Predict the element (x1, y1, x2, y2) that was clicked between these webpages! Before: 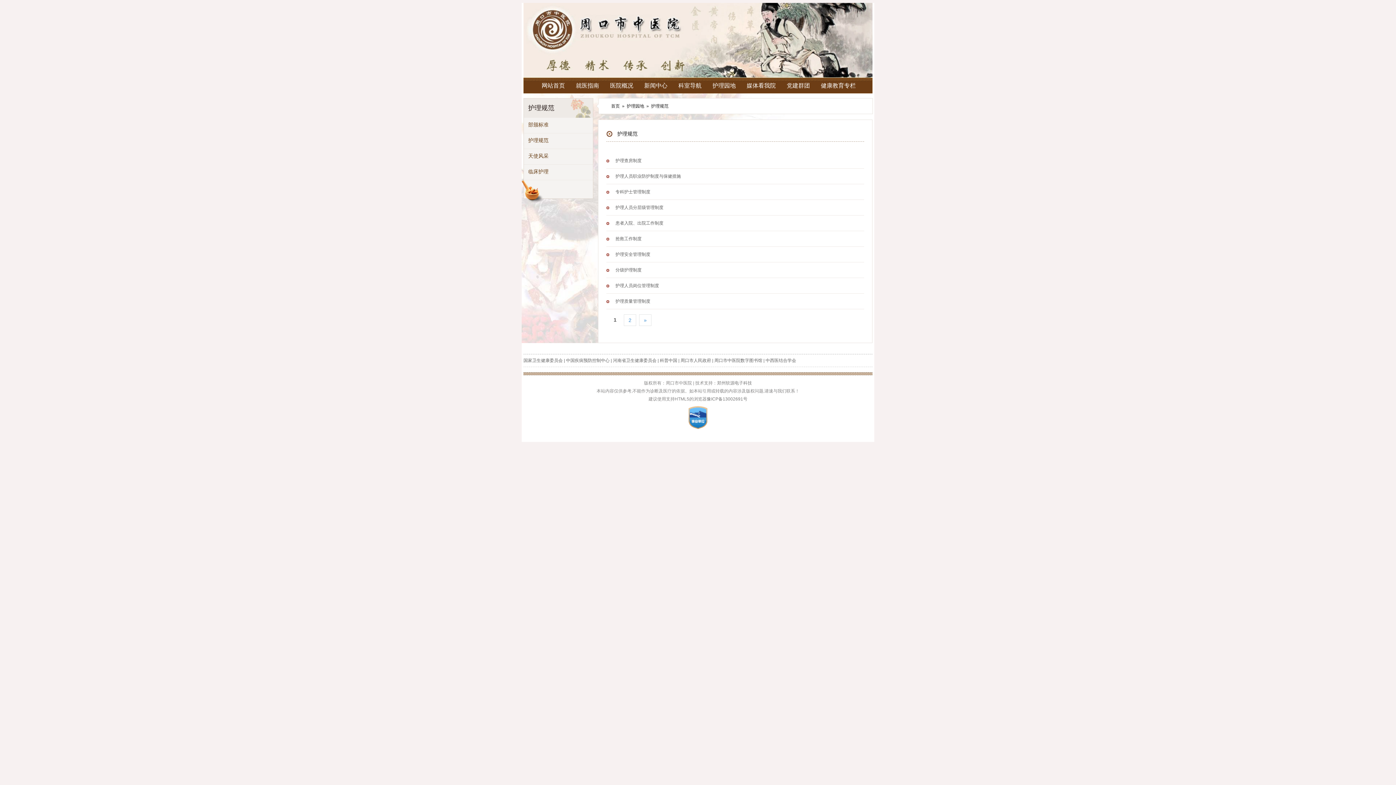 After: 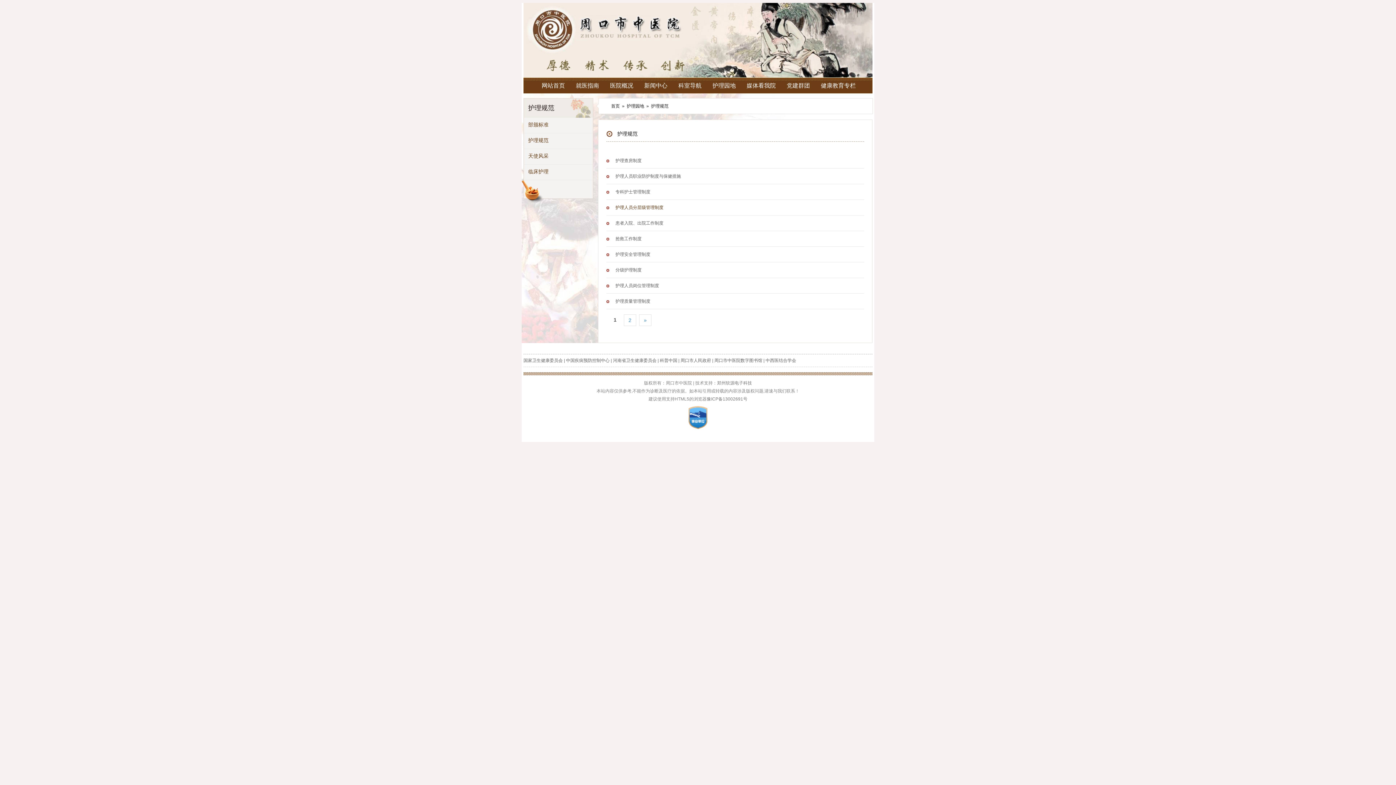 Action: label: 护理人员分层级管理制度 bbox: (615, 205, 663, 210)